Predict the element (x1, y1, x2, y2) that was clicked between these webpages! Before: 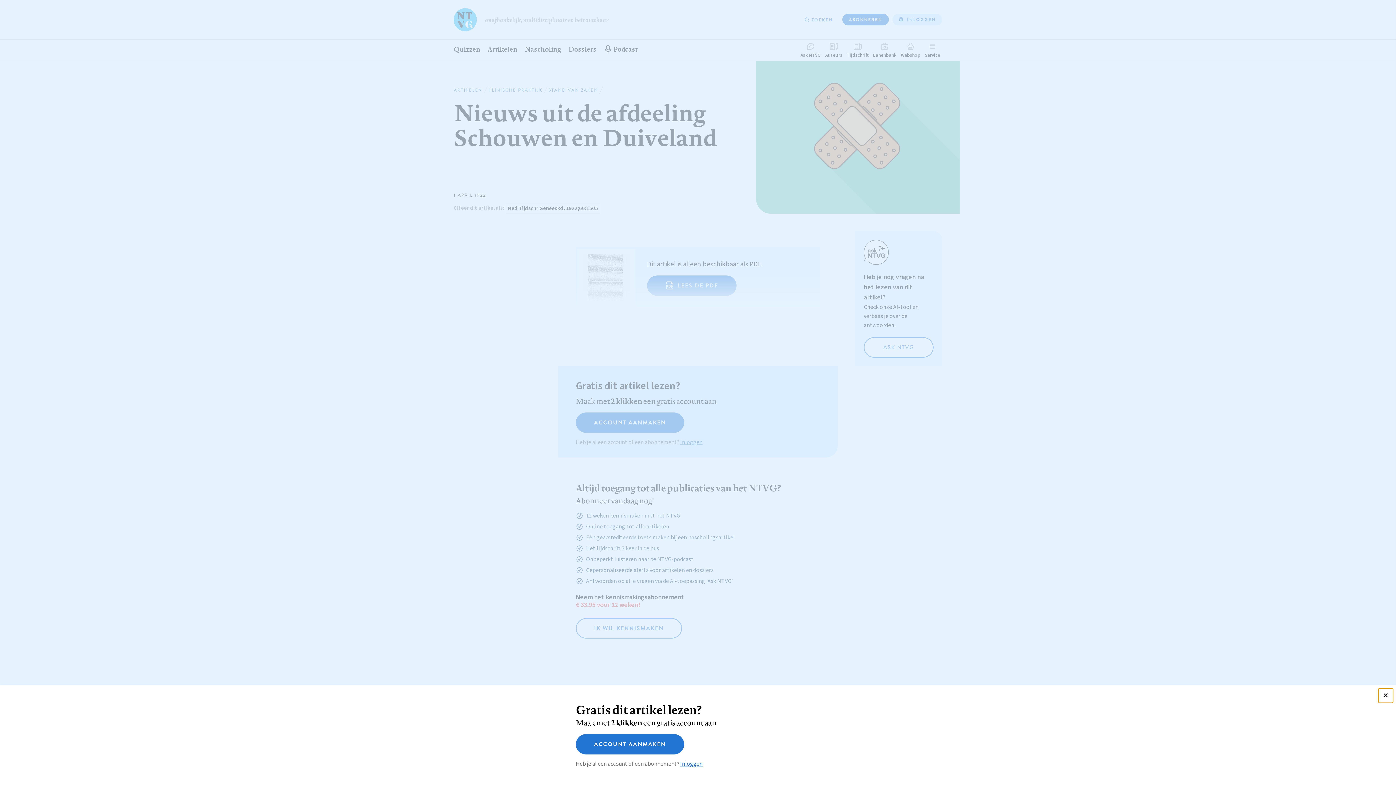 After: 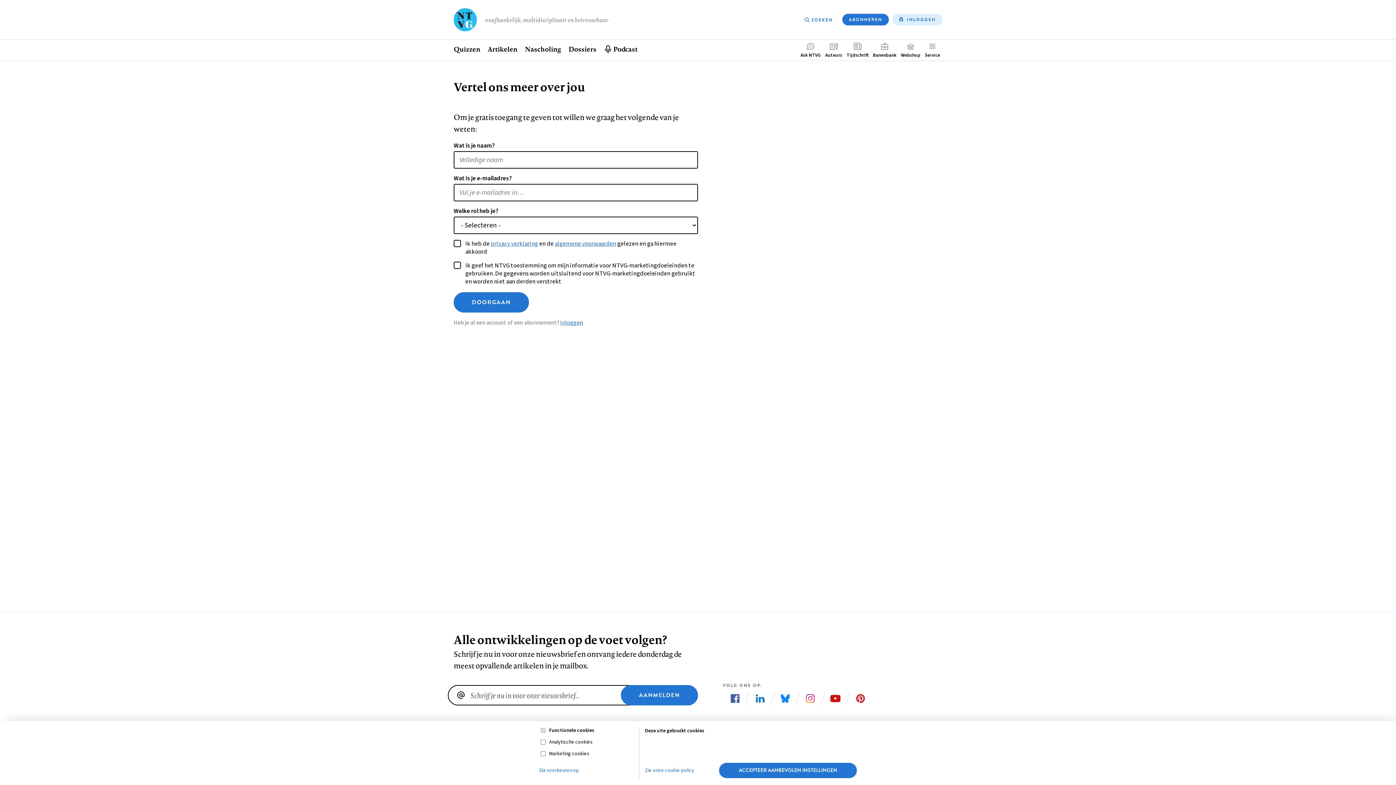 Action: label: ACCOUNT AANMAKEN bbox: (576, 734, 684, 754)